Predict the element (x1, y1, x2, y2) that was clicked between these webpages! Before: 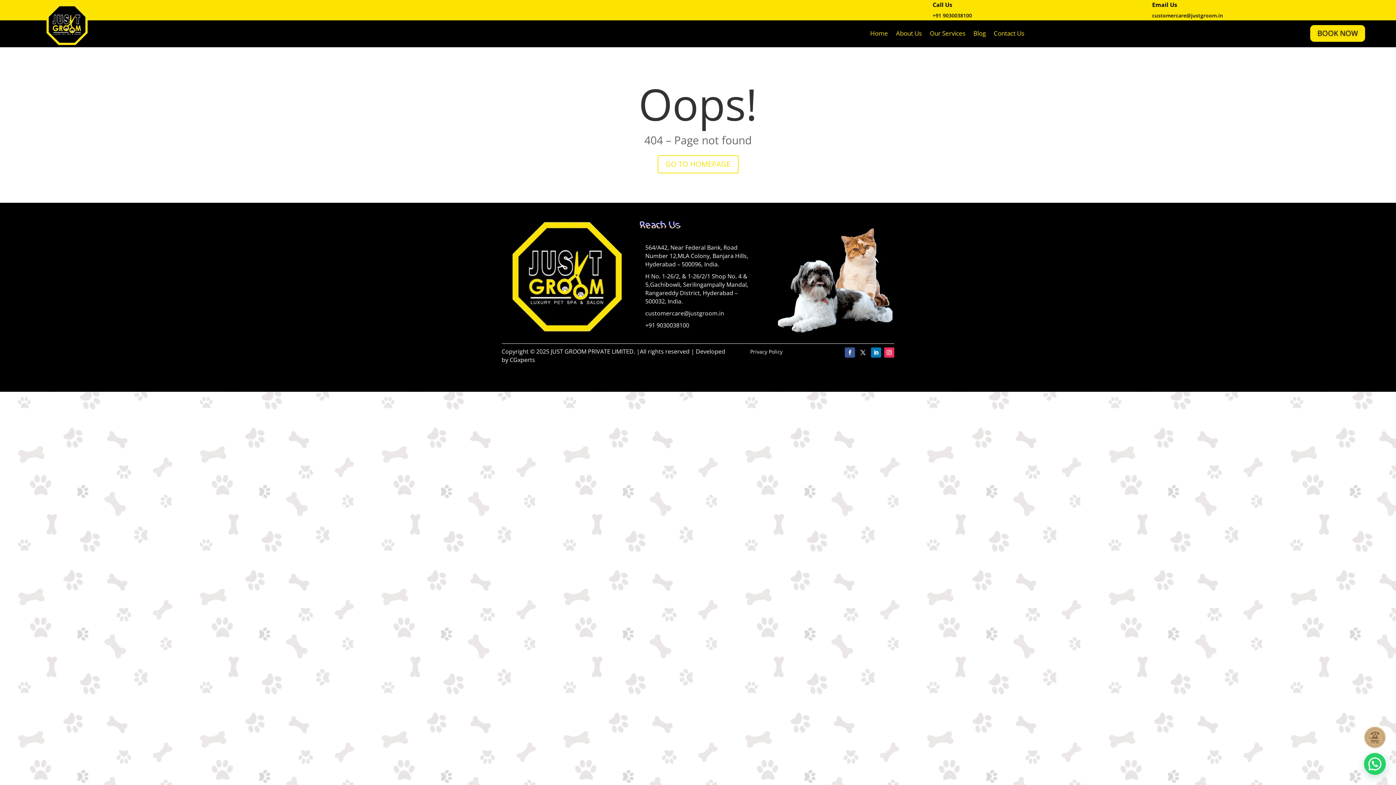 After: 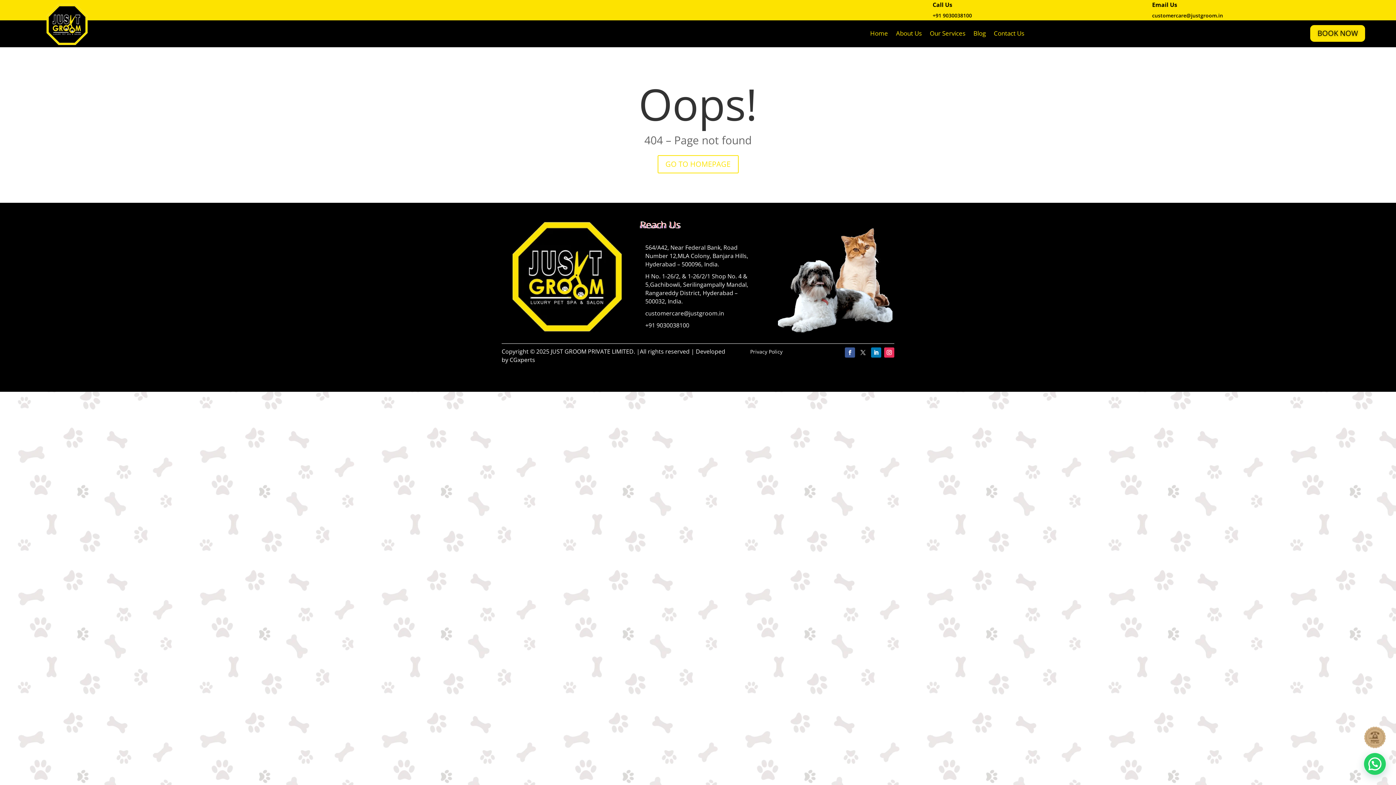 Action: bbox: (858, 347, 868, 357)